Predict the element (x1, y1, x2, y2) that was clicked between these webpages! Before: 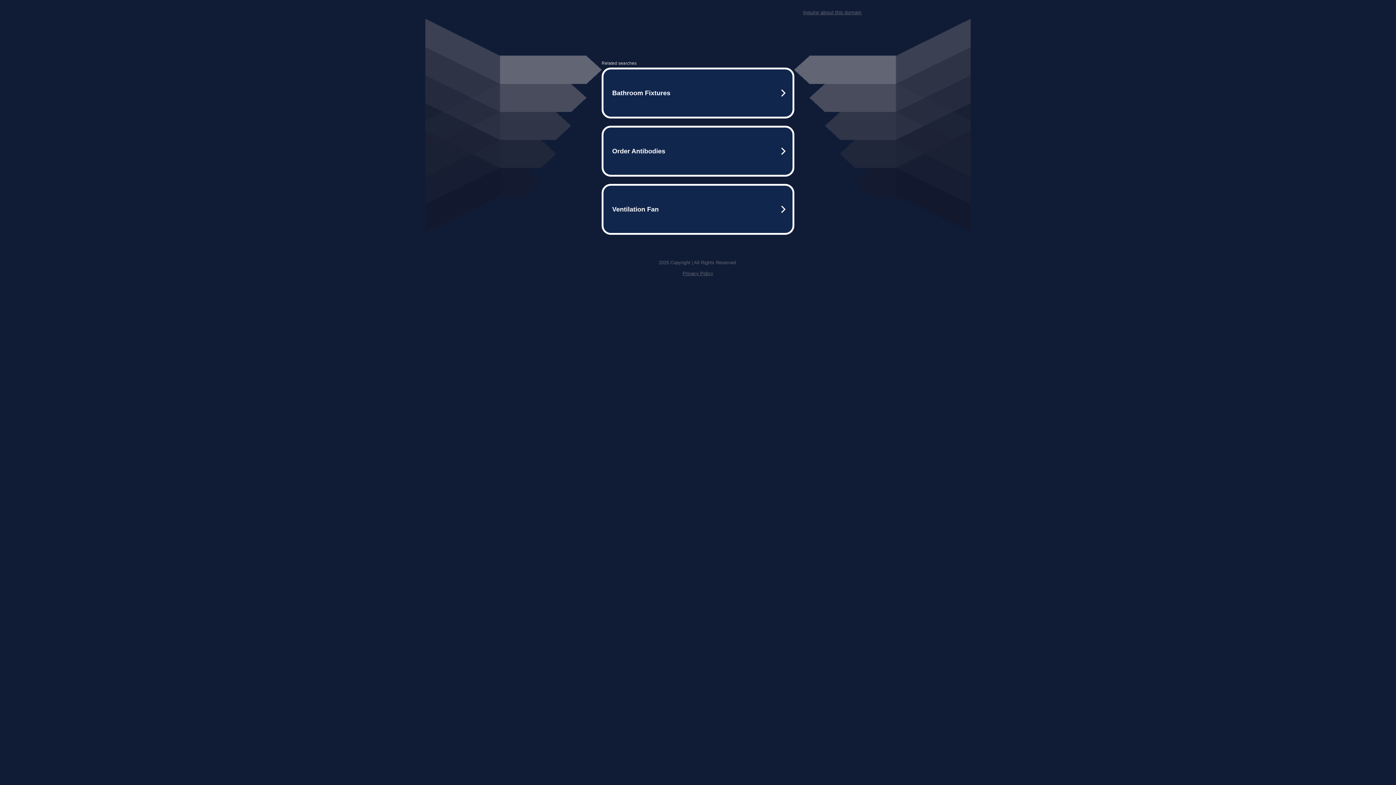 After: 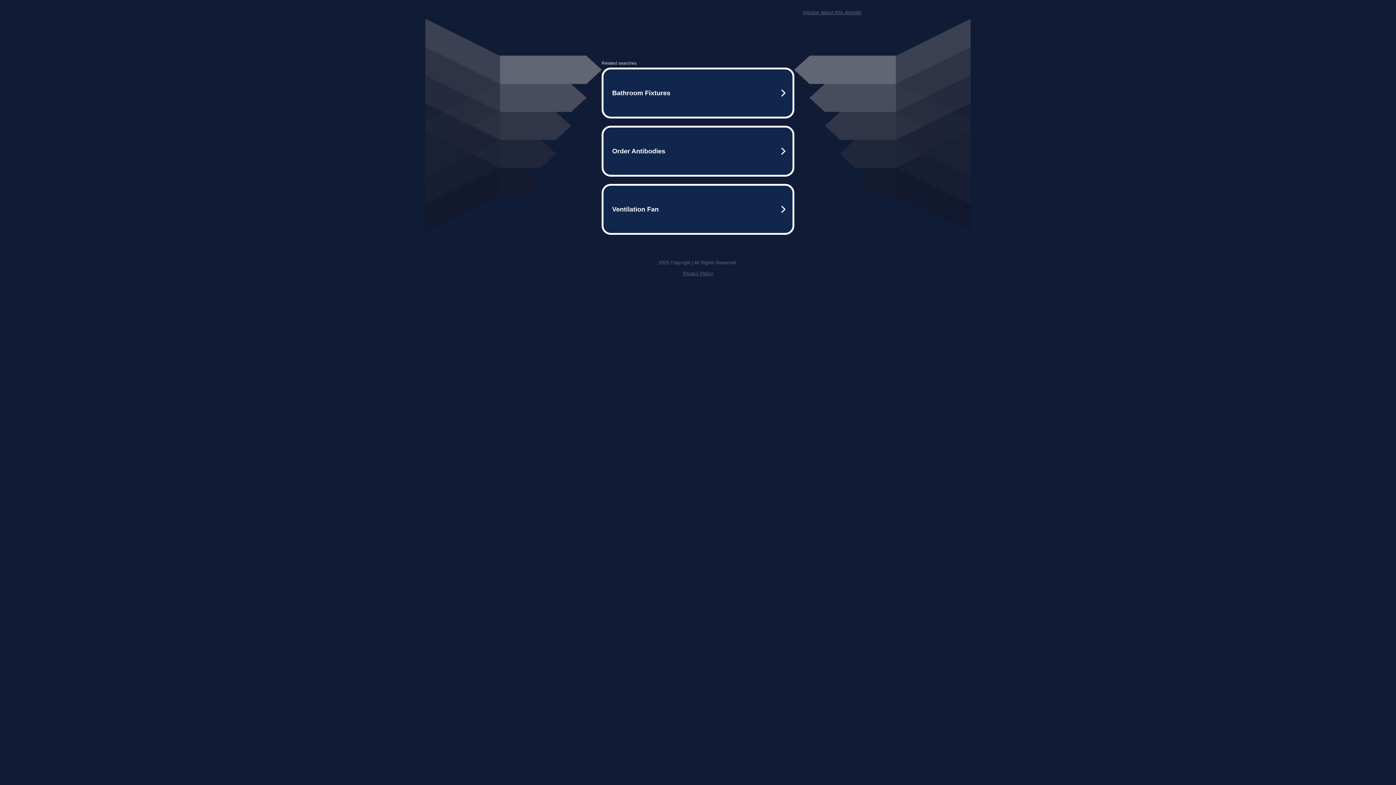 Action: label: Inquire about this domain bbox: (803, 9, 861, 15)